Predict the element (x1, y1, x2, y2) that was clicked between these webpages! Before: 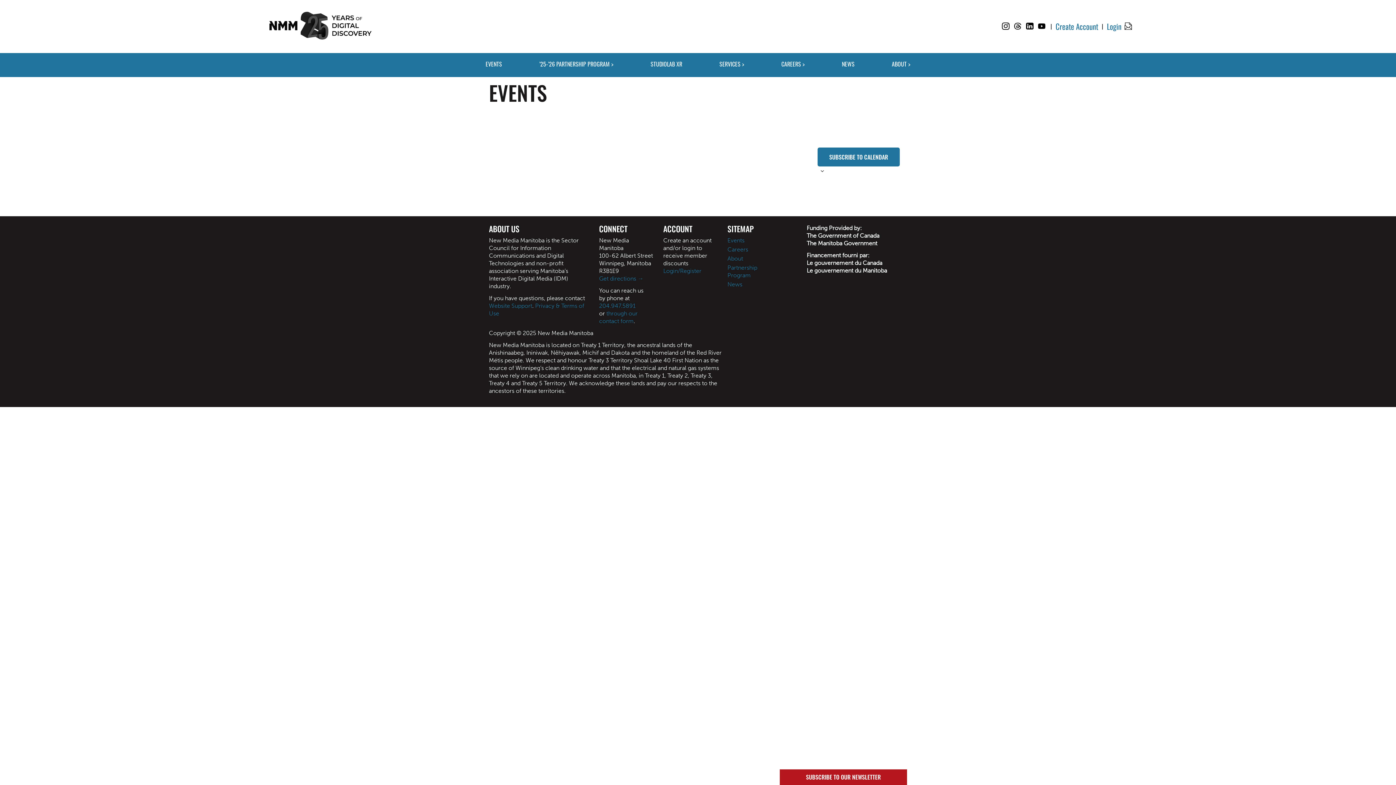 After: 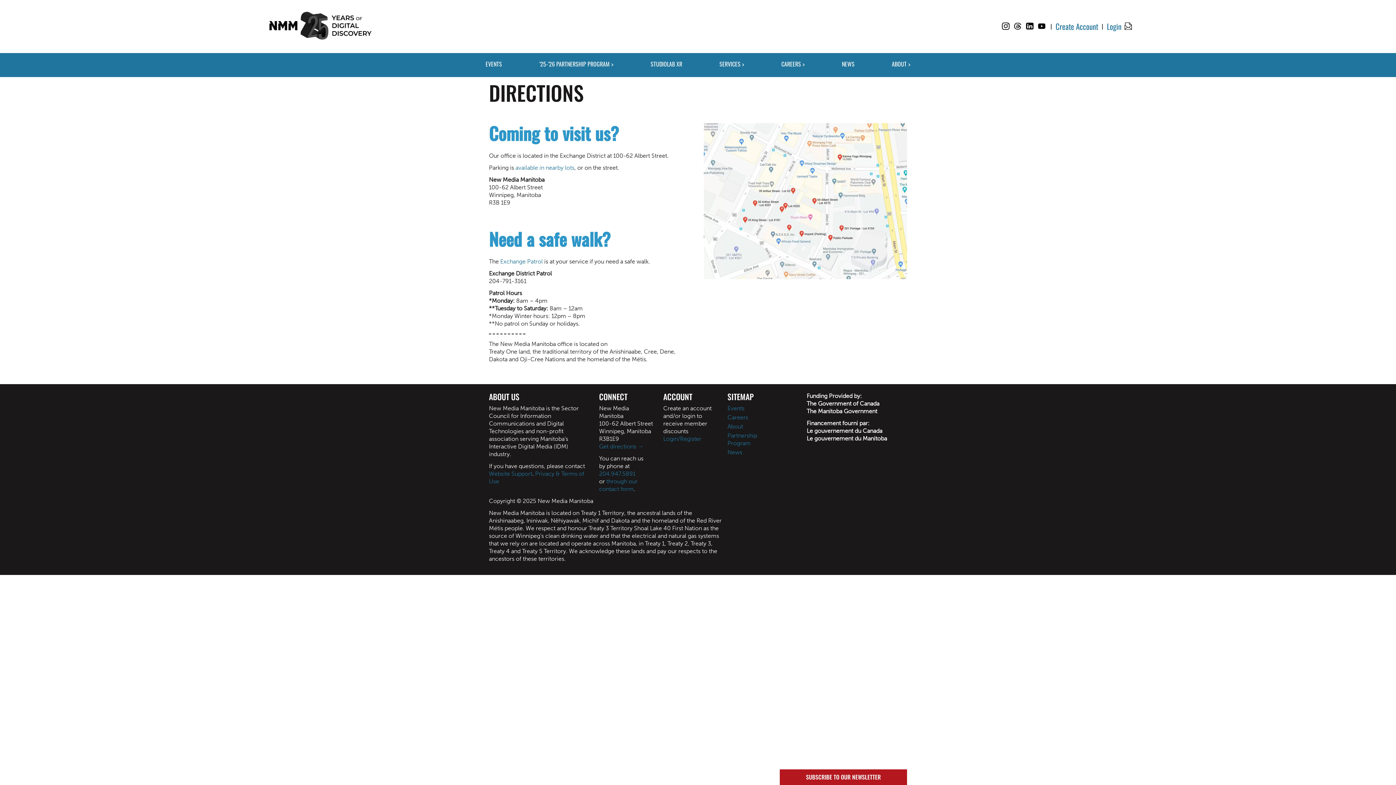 Action: bbox: (599, 275, 643, 282) label: Get directions →